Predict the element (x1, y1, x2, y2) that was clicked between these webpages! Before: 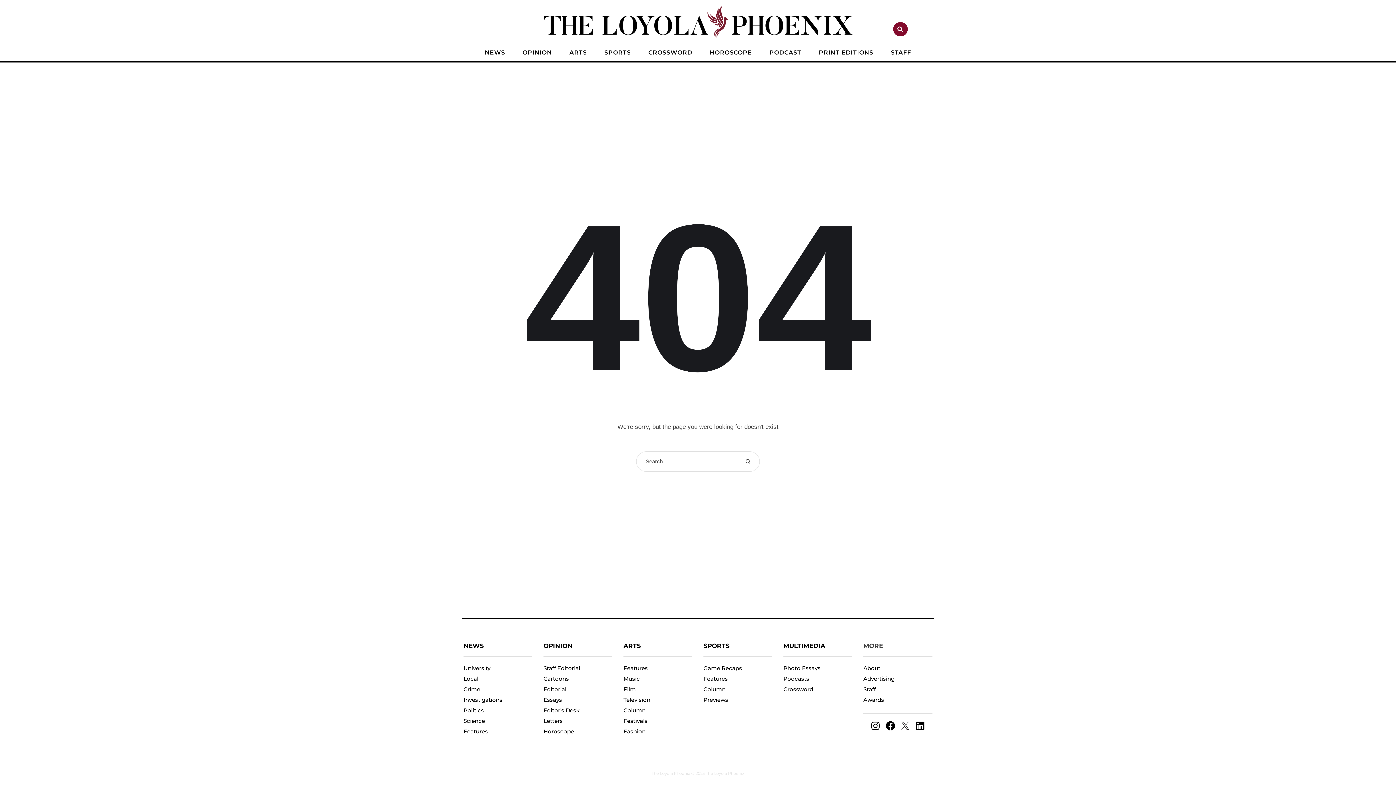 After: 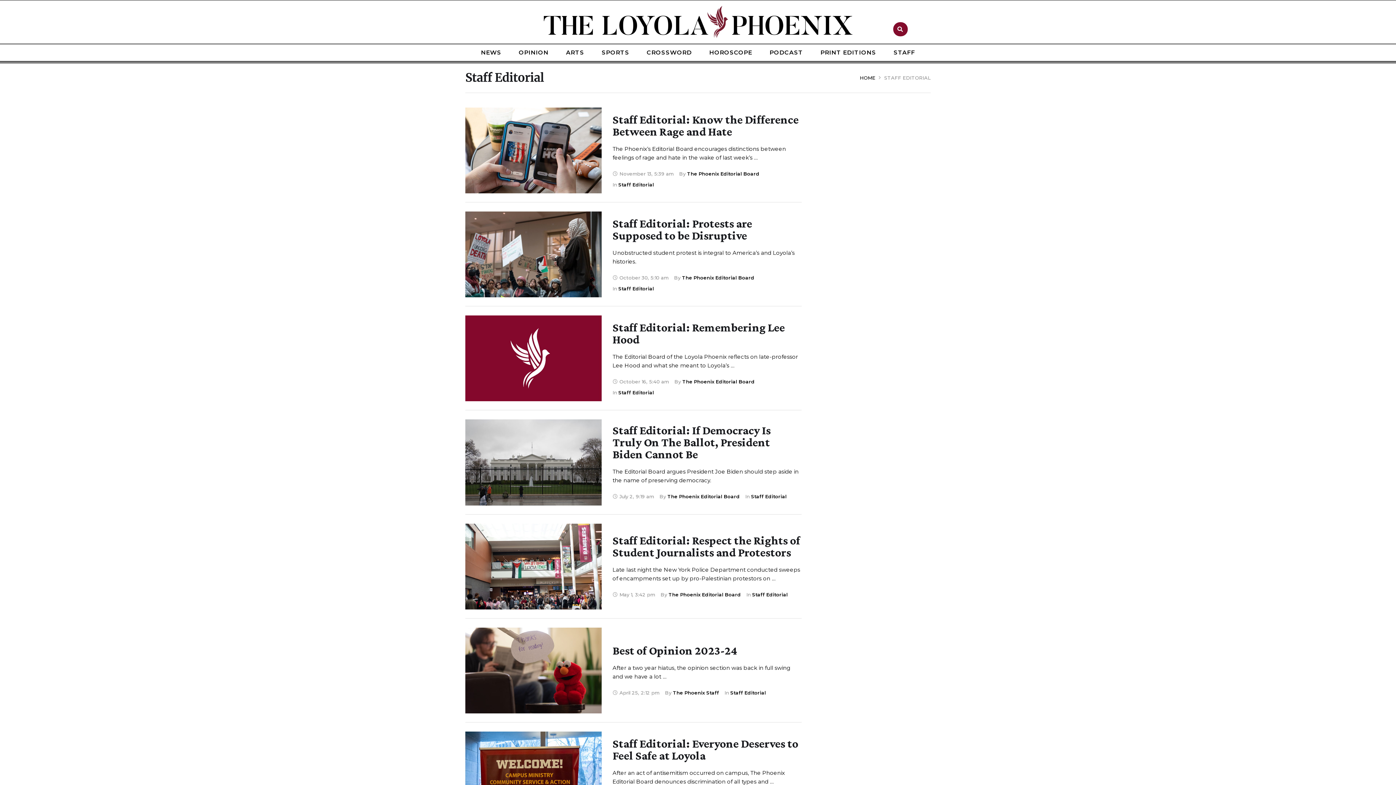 Action: label: Staff Editorial bbox: (543, 665, 580, 672)